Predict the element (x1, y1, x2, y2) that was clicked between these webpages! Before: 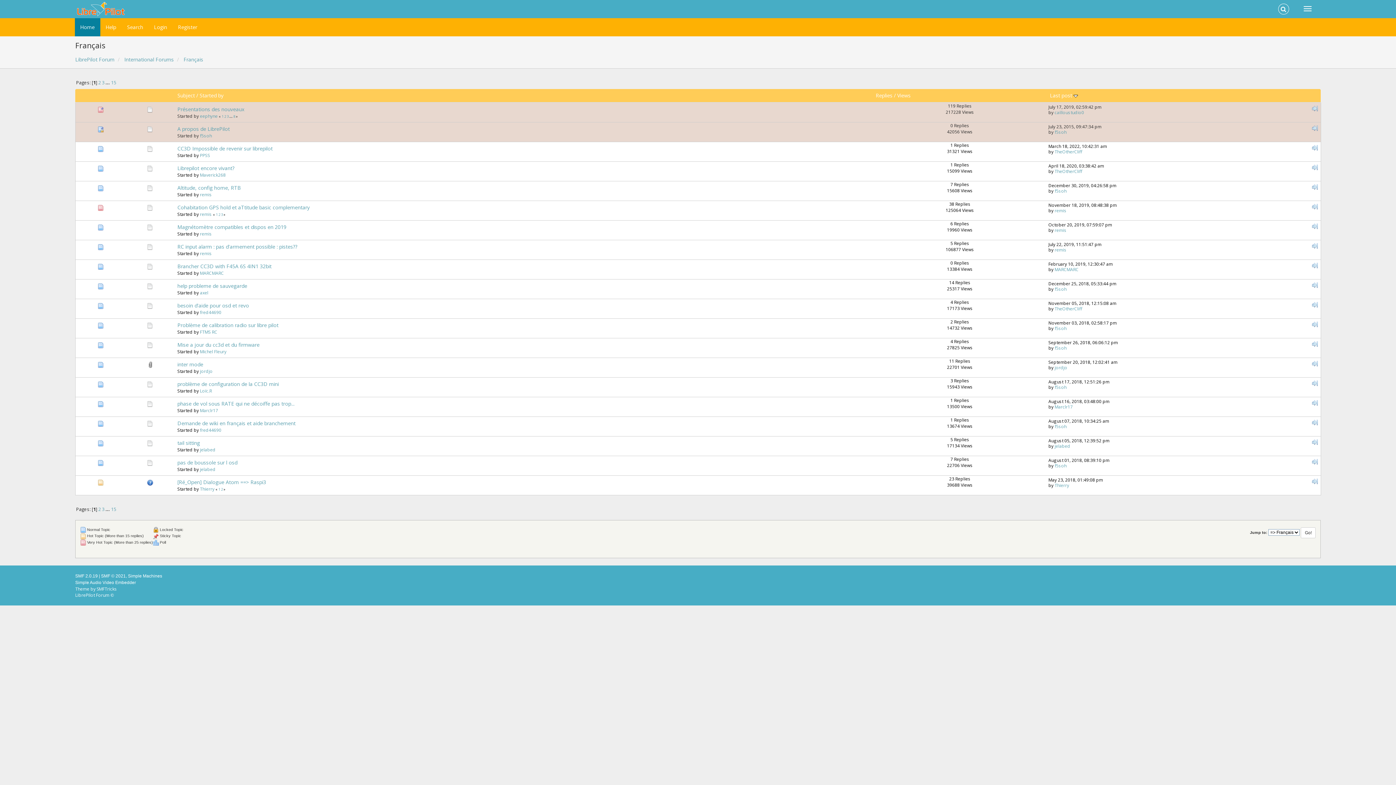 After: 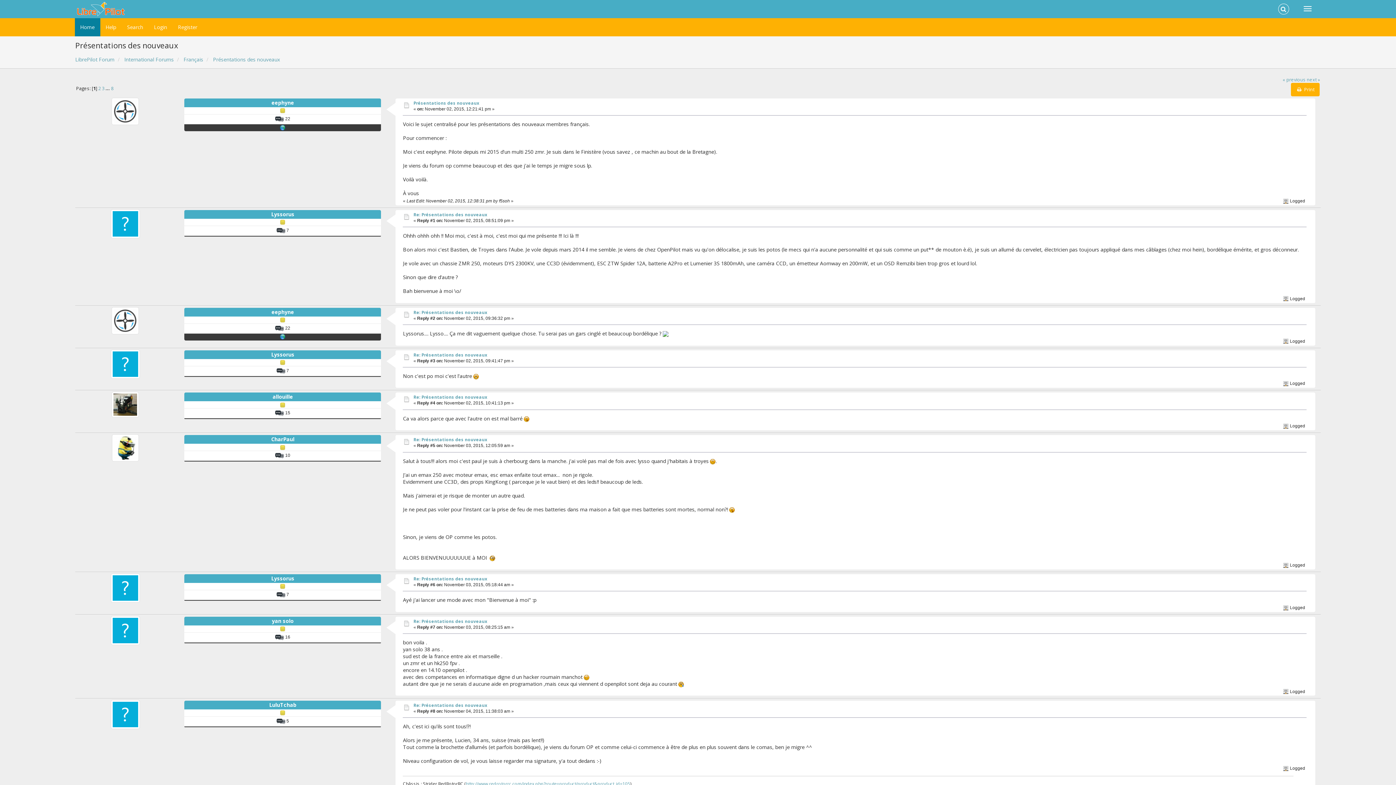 Action: label: Présentations des nouveaux bbox: (177, 105, 244, 112)